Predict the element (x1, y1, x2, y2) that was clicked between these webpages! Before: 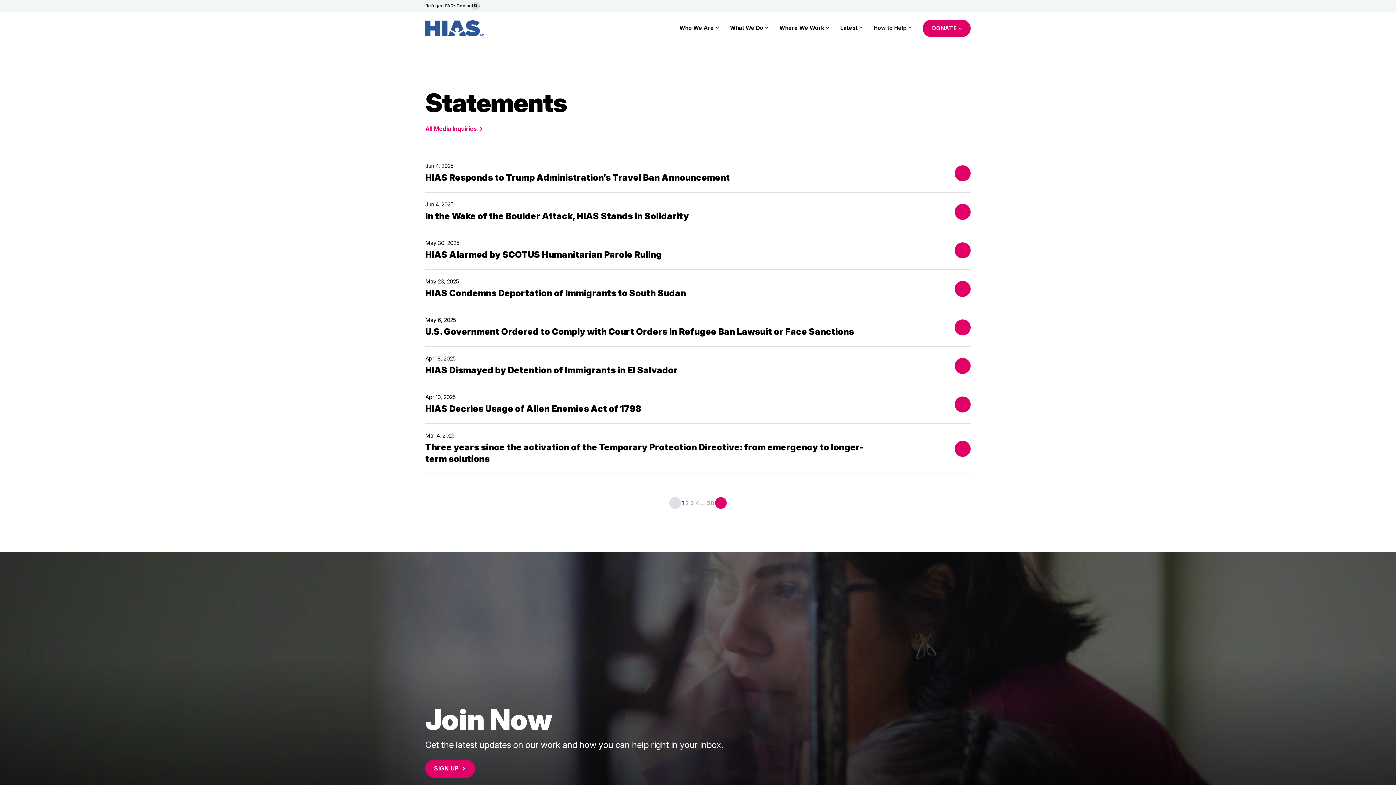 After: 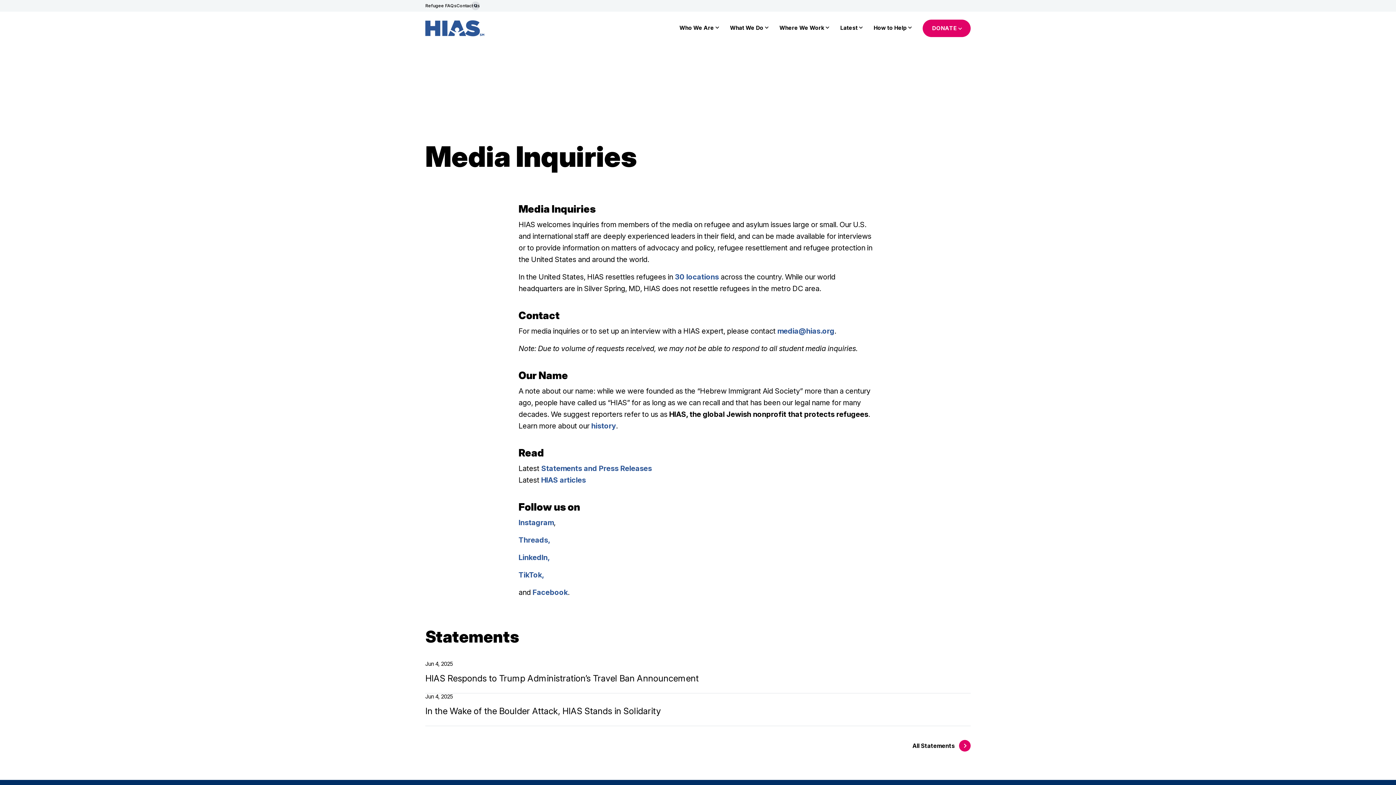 Action: label: All media inquiries bbox: (425, 123, 485, 133)